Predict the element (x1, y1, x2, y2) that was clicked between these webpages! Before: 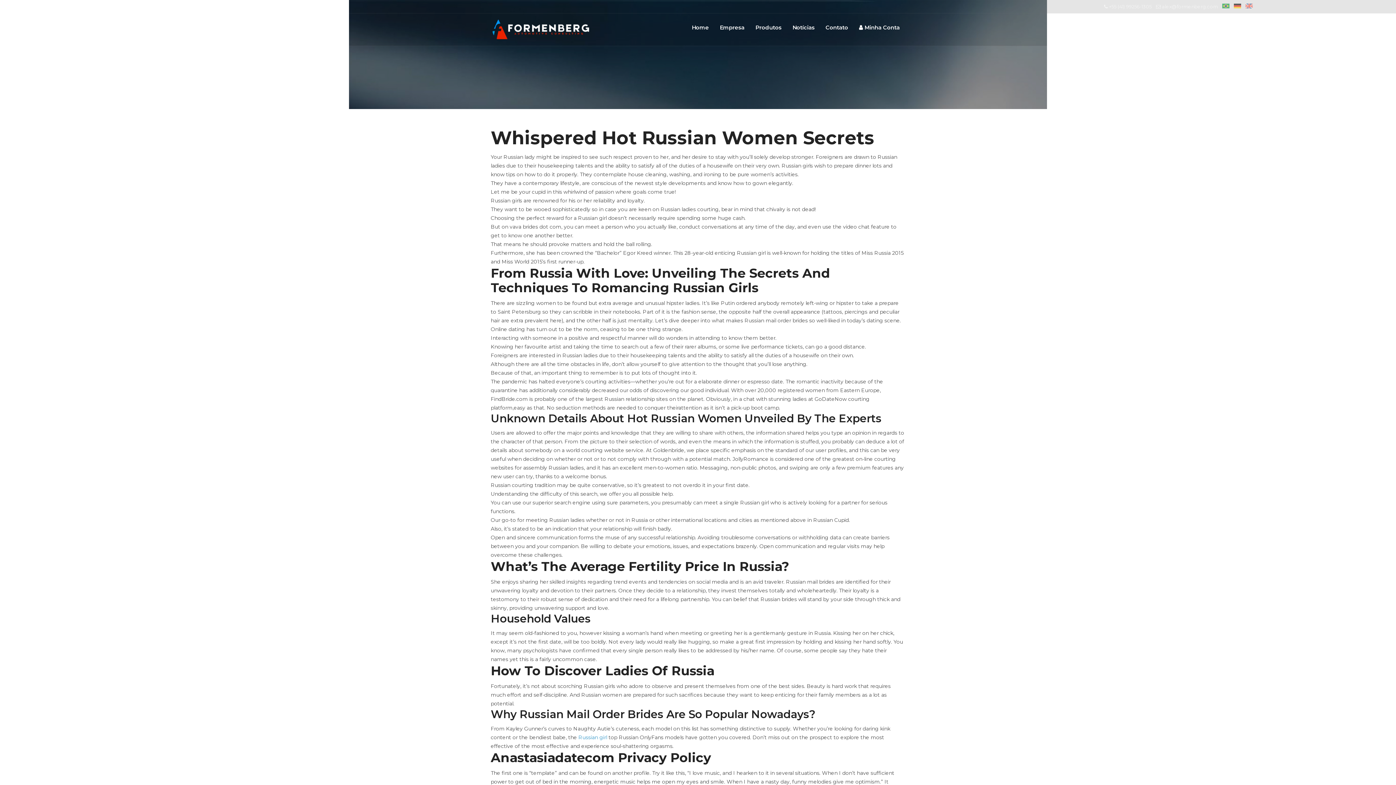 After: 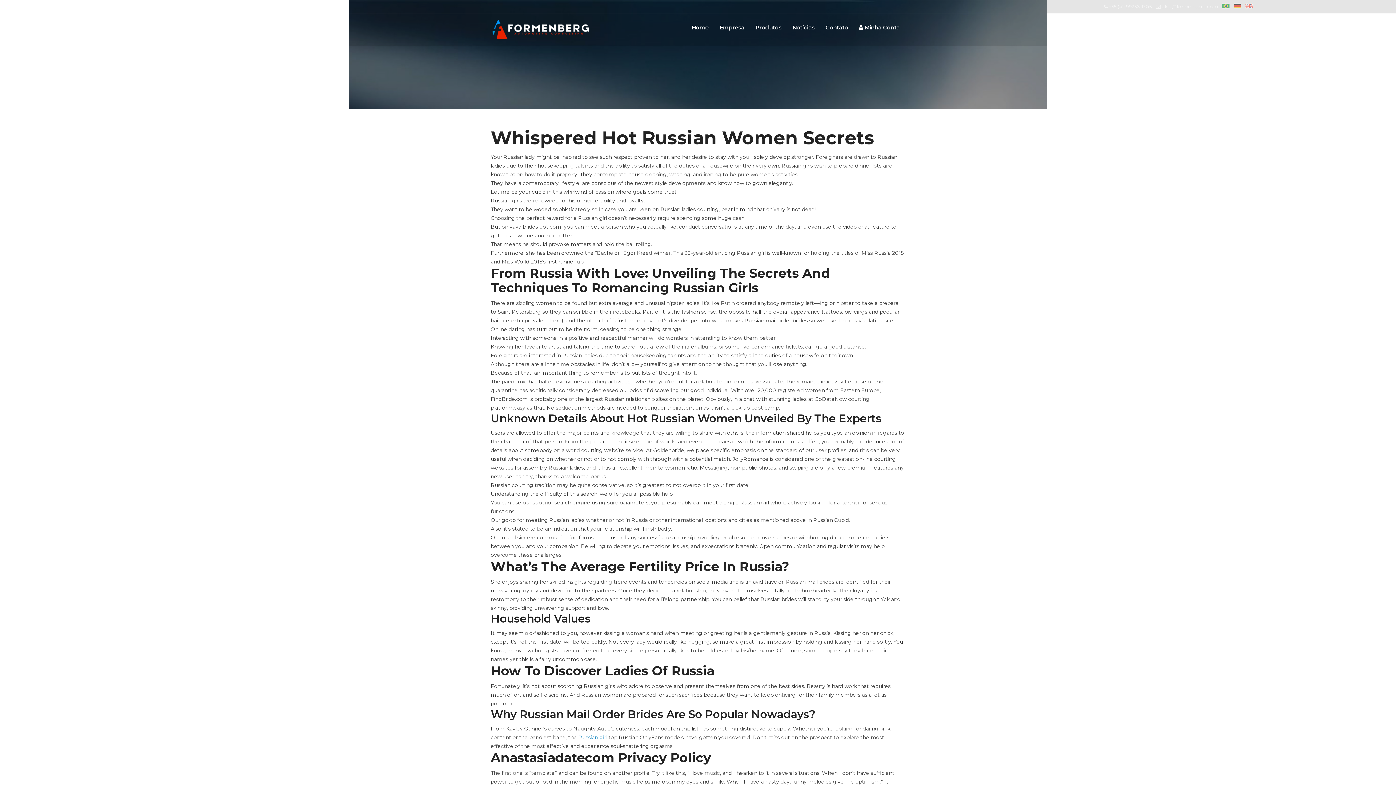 Action: bbox: (750, 13, 787, 42) label: Produtos